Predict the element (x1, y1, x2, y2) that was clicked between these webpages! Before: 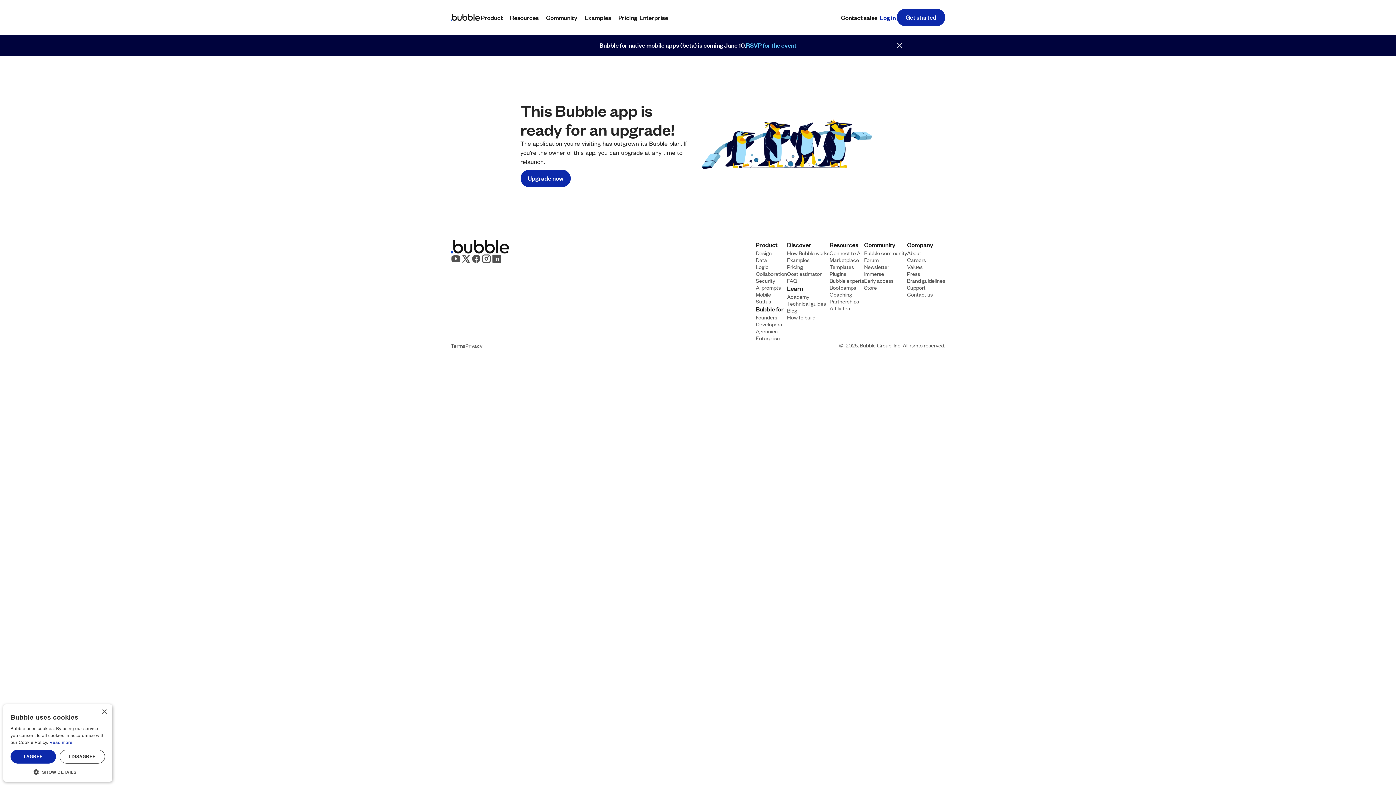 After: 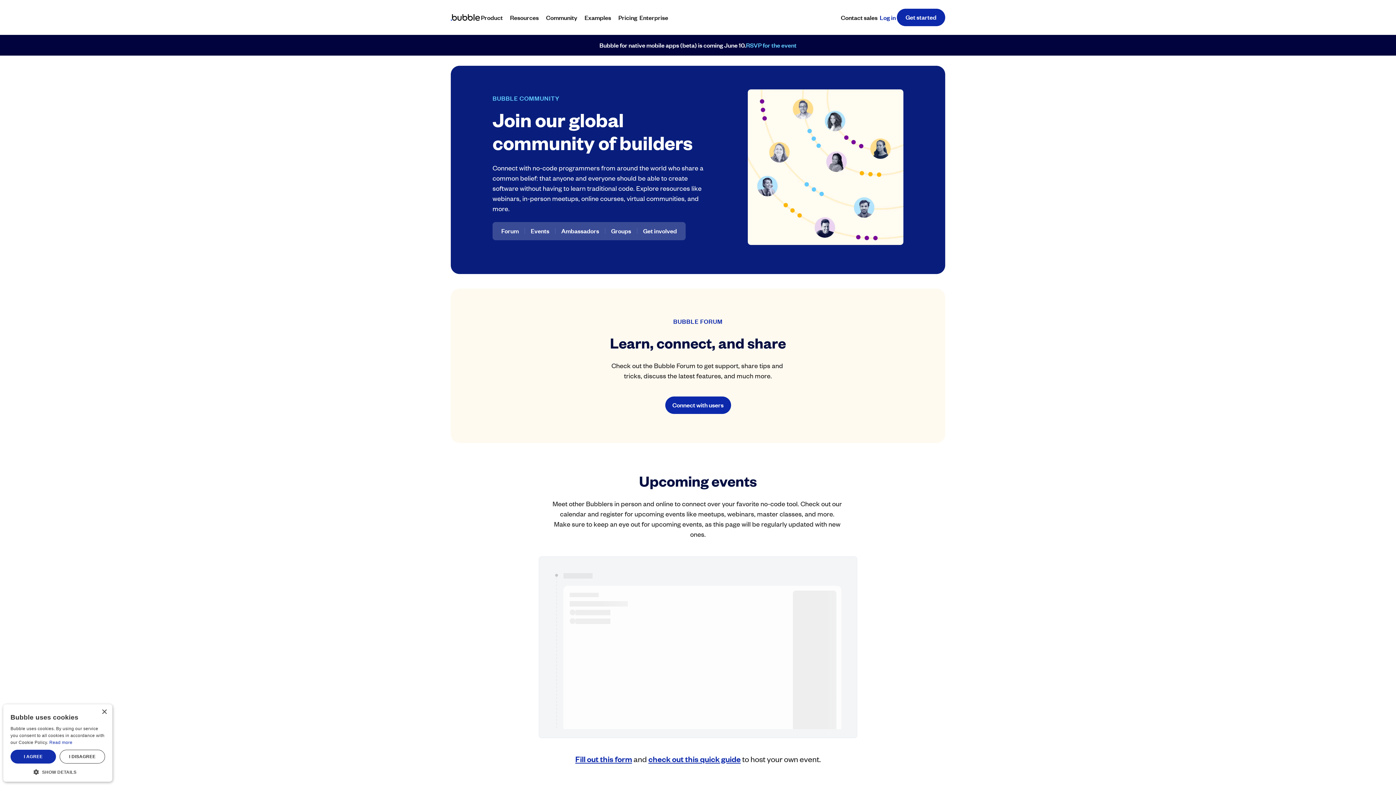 Action: bbox: (864, 249, 907, 256) label: Bubble community